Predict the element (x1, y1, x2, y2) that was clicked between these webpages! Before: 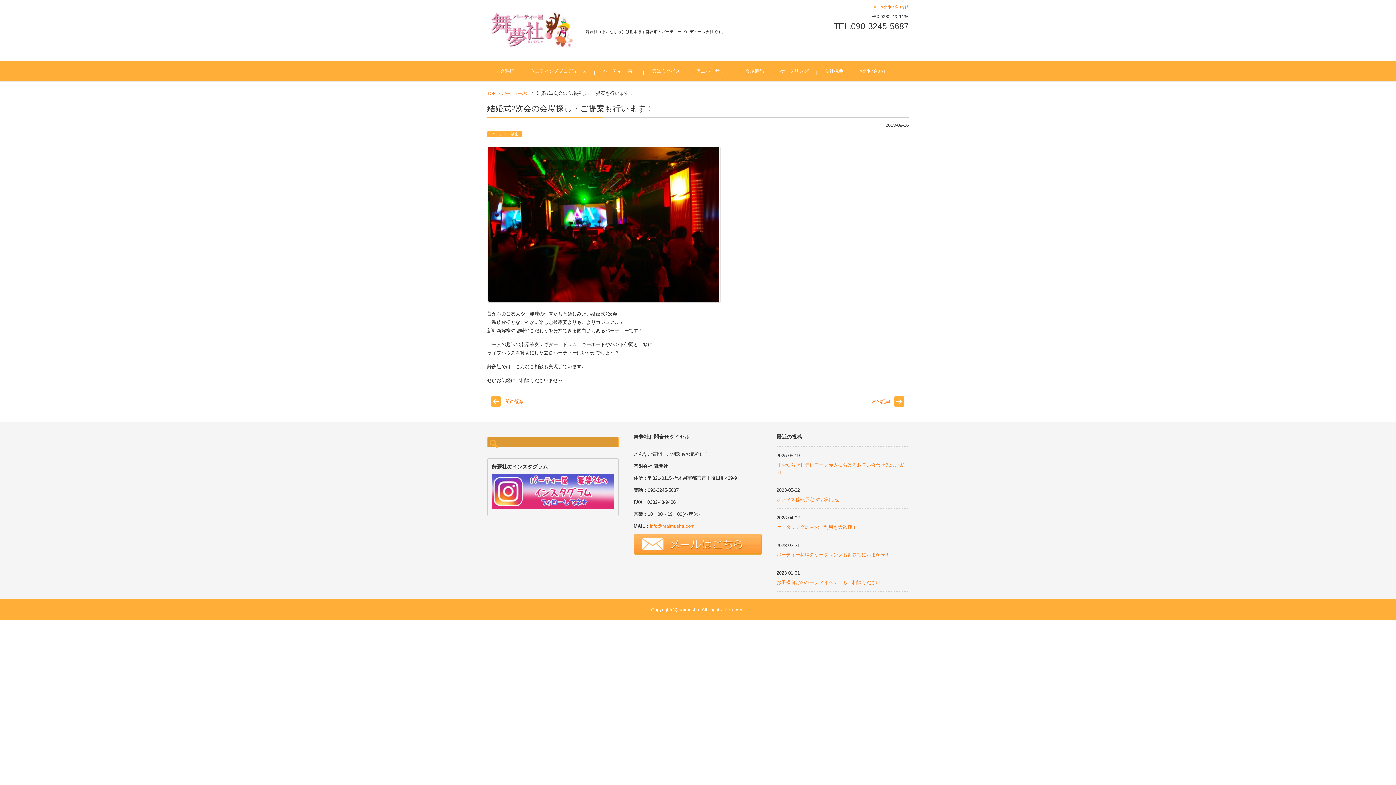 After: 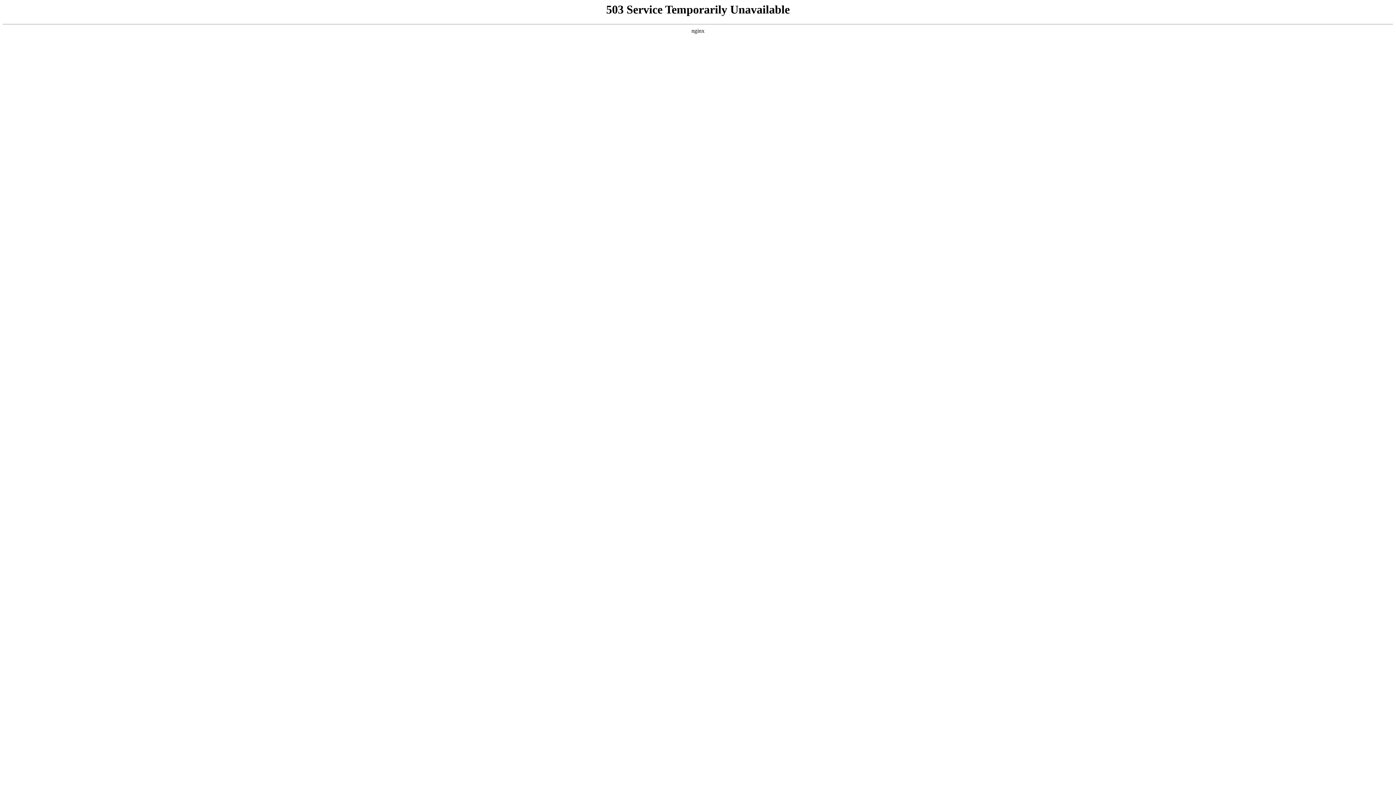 Action: label: お問い合わせ bbox: (870, 0, 909, 13)